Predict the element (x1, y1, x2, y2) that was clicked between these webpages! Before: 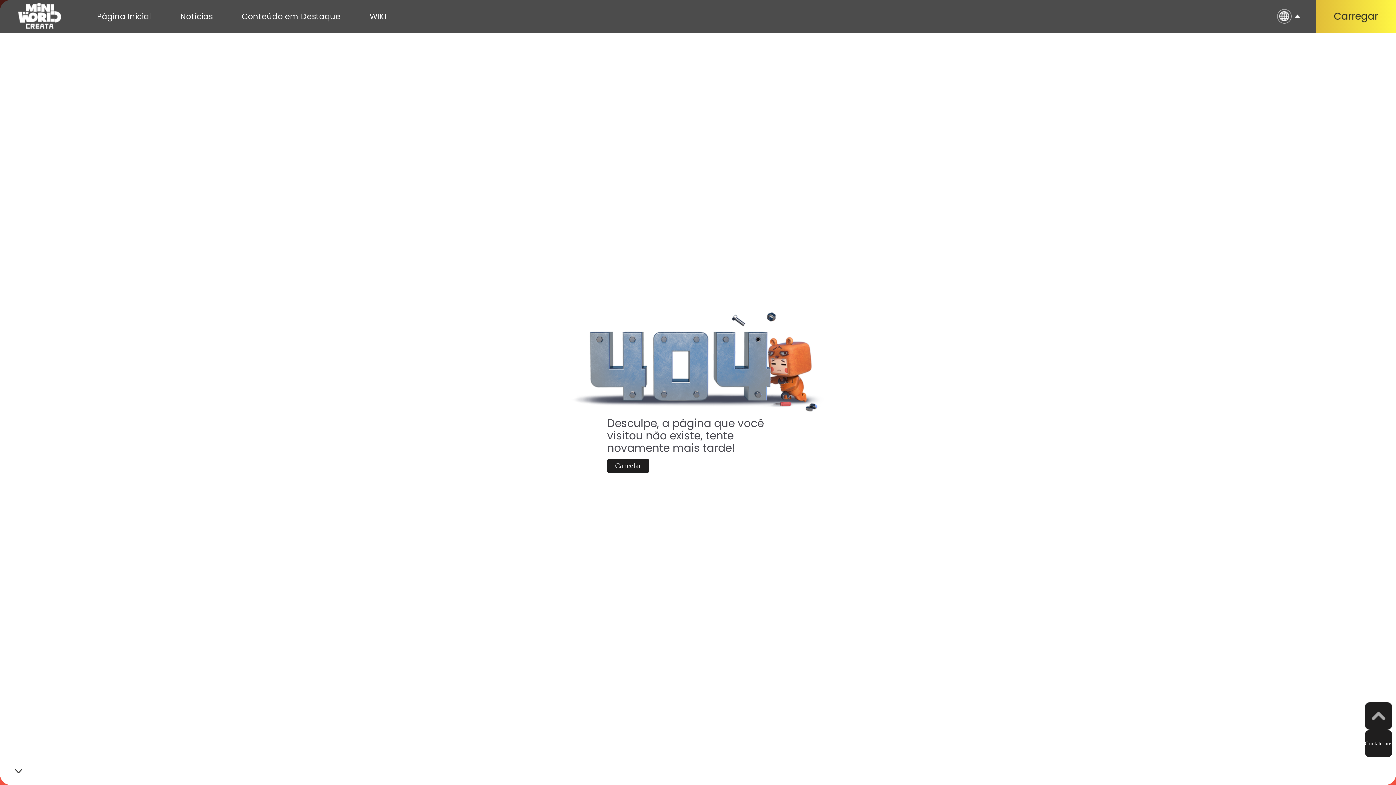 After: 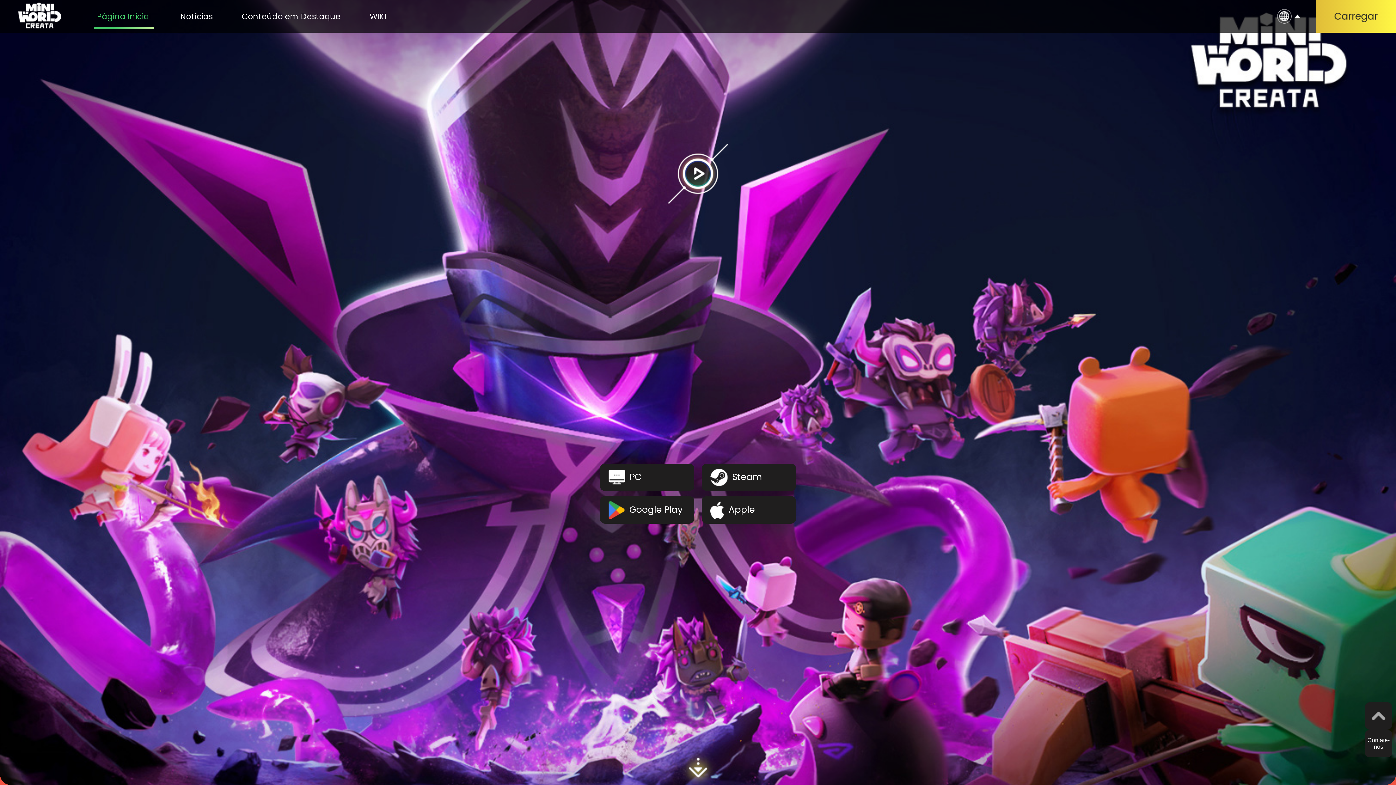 Action: bbox: (607, 459, 649, 473) label: Cancelar